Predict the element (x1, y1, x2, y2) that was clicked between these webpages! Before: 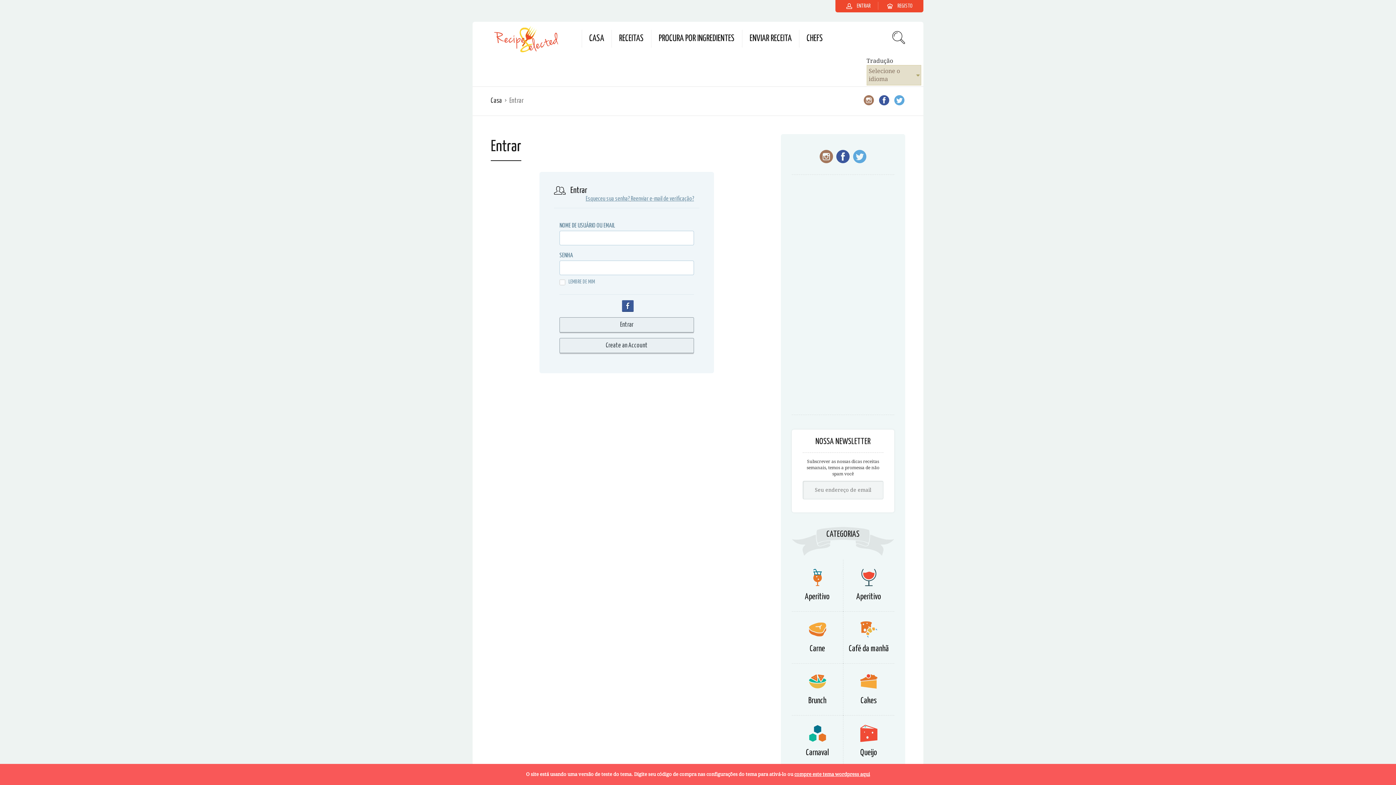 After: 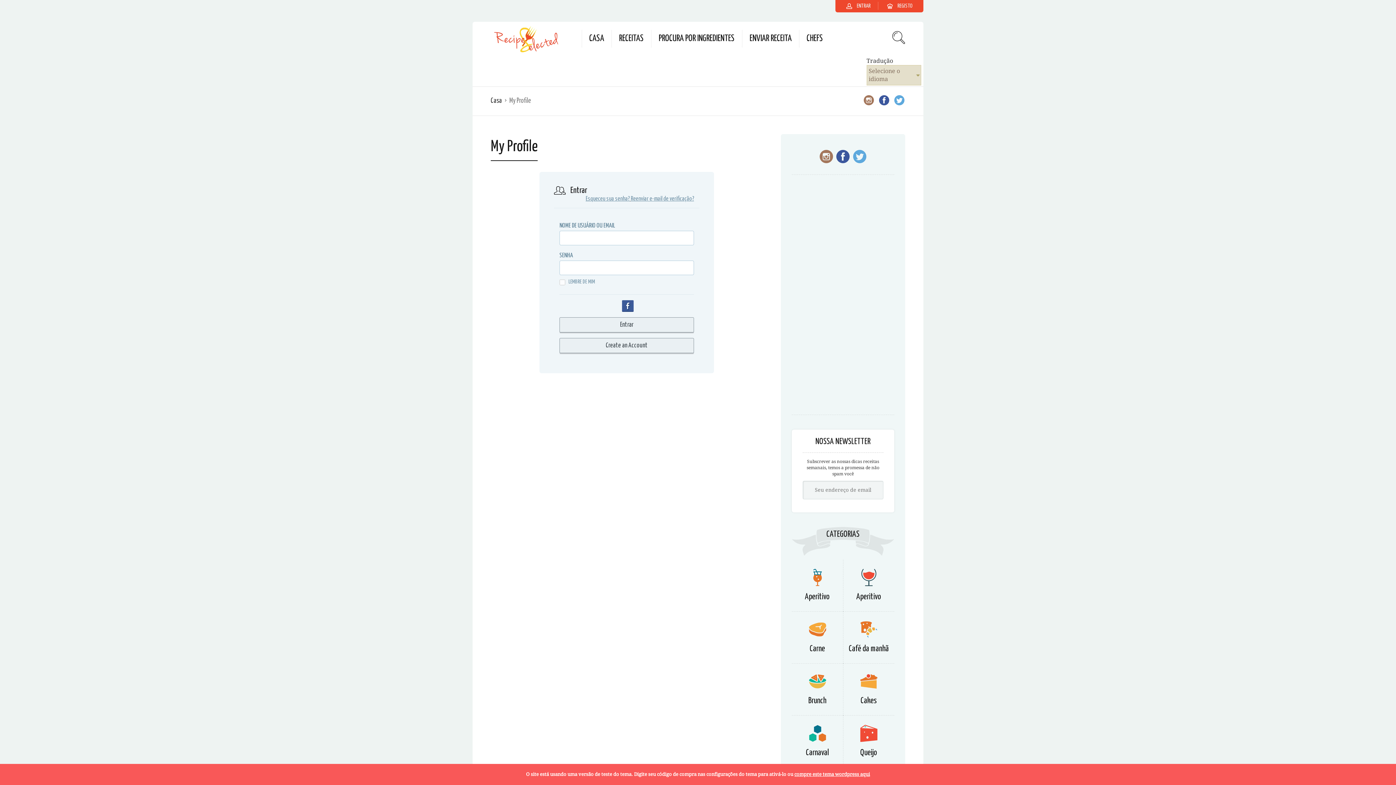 Action: bbox: (846, 3, 870, 8) label:  ENTRAR